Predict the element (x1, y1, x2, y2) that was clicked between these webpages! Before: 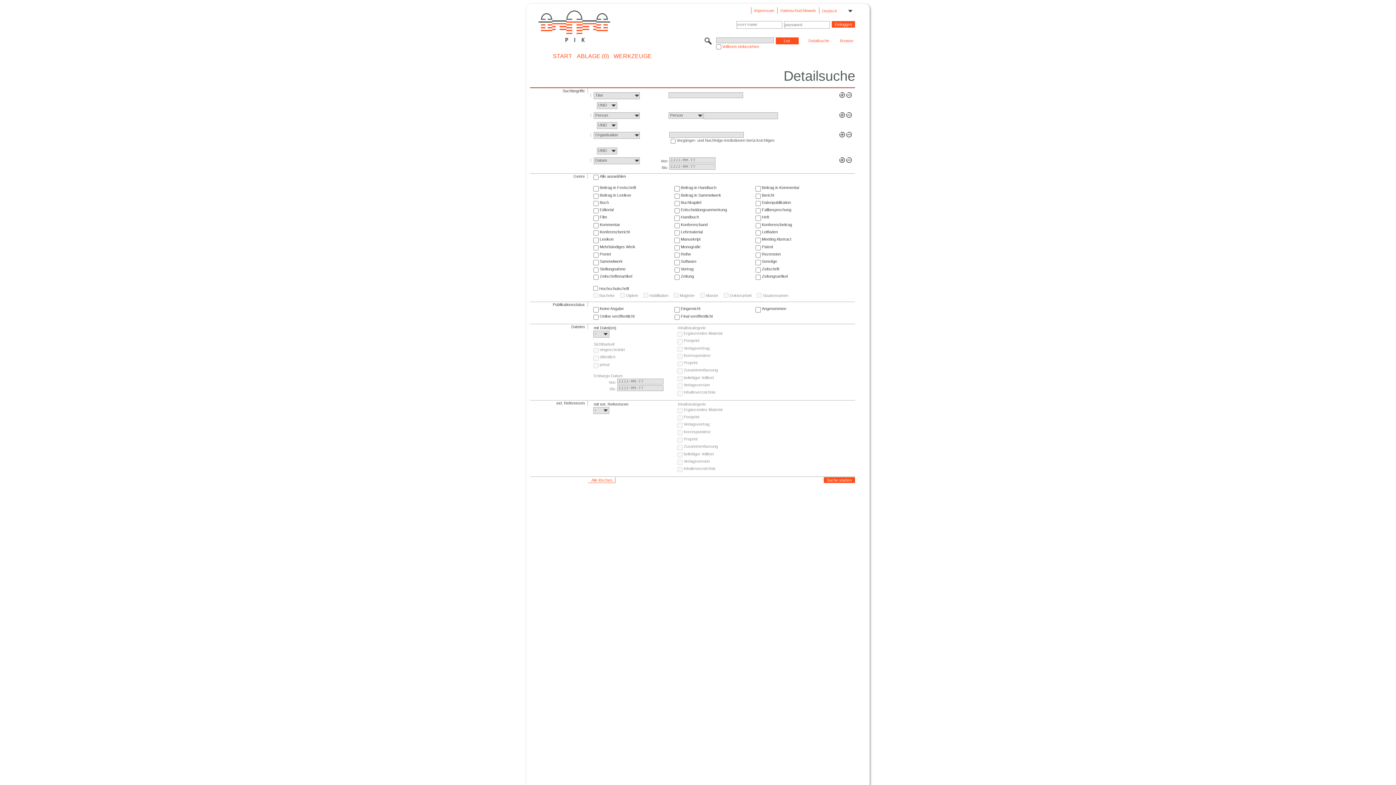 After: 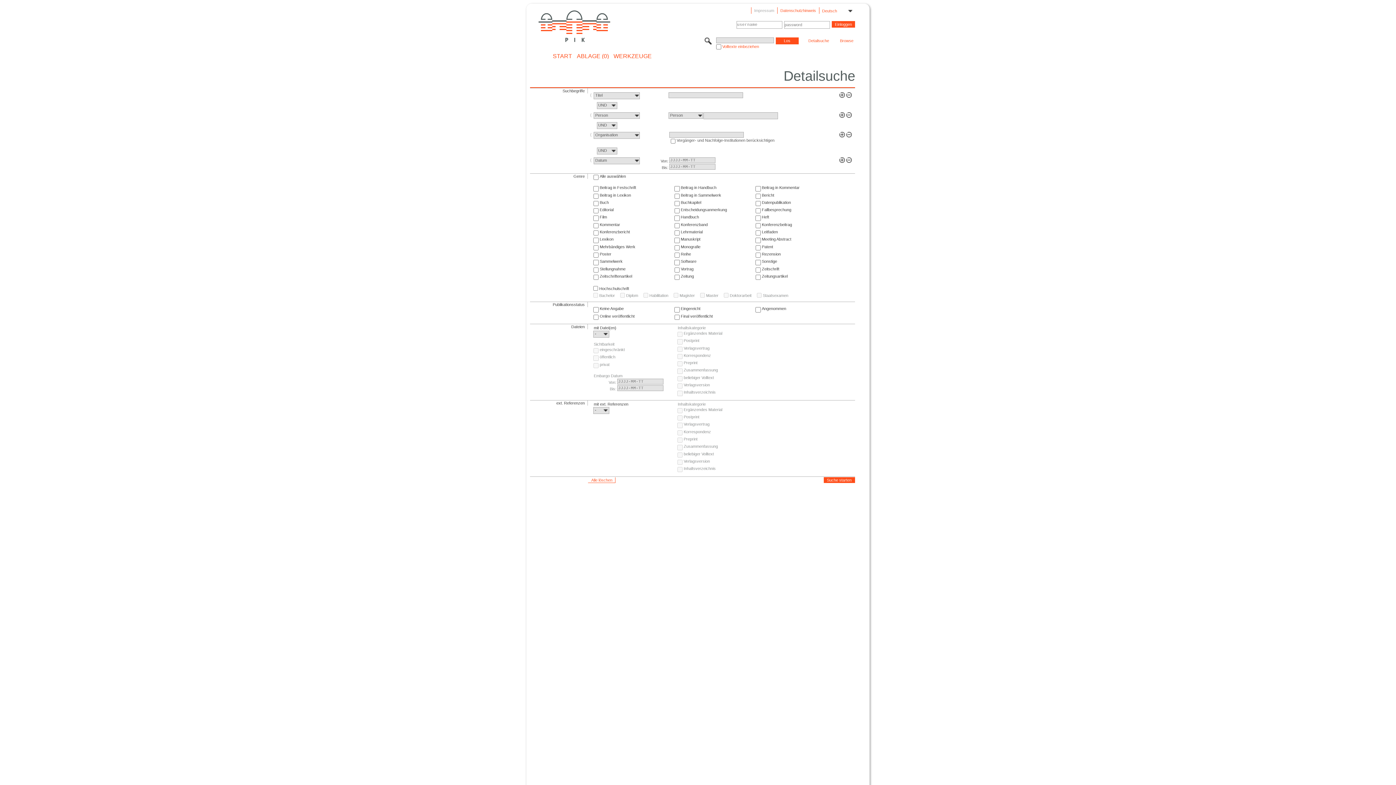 Action: label: Impressum bbox: (751, 7, 777, 14)